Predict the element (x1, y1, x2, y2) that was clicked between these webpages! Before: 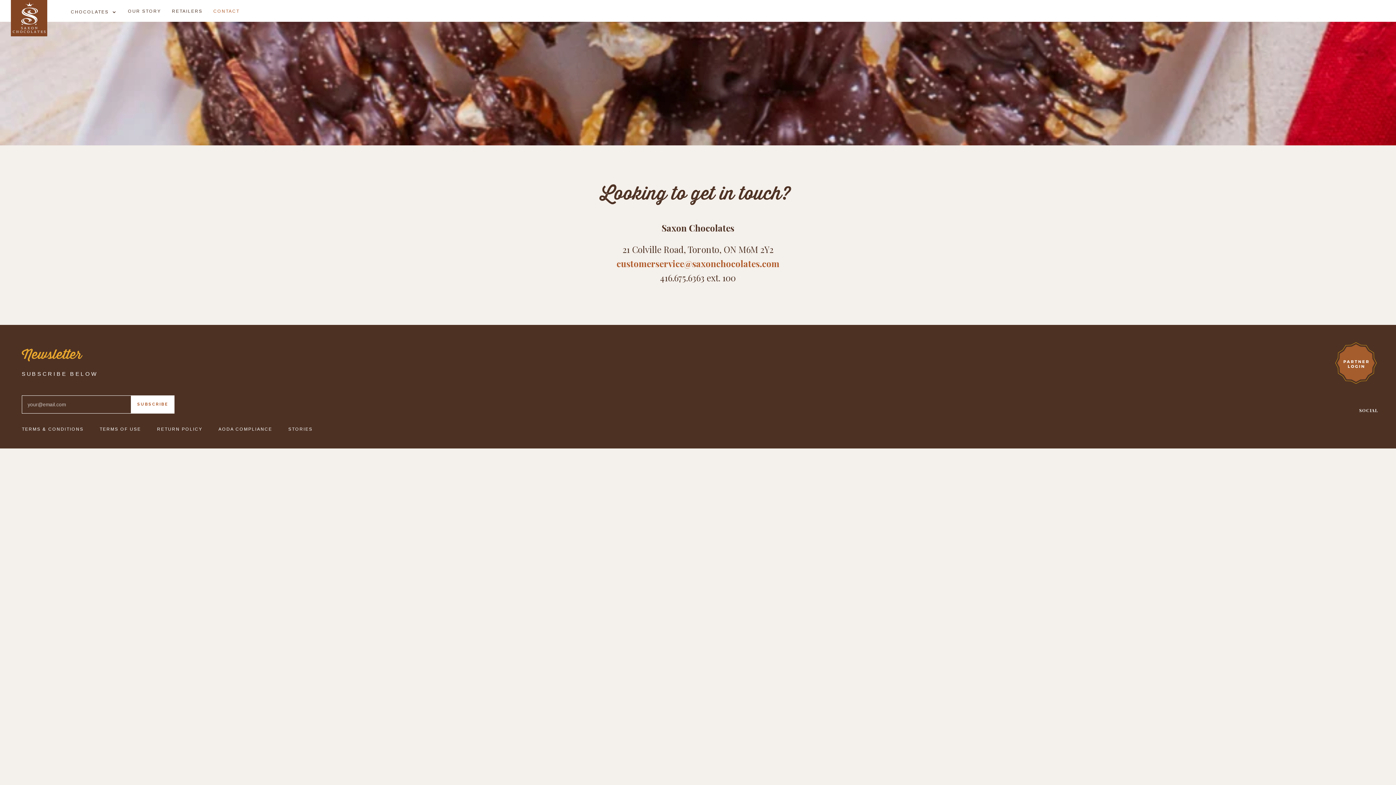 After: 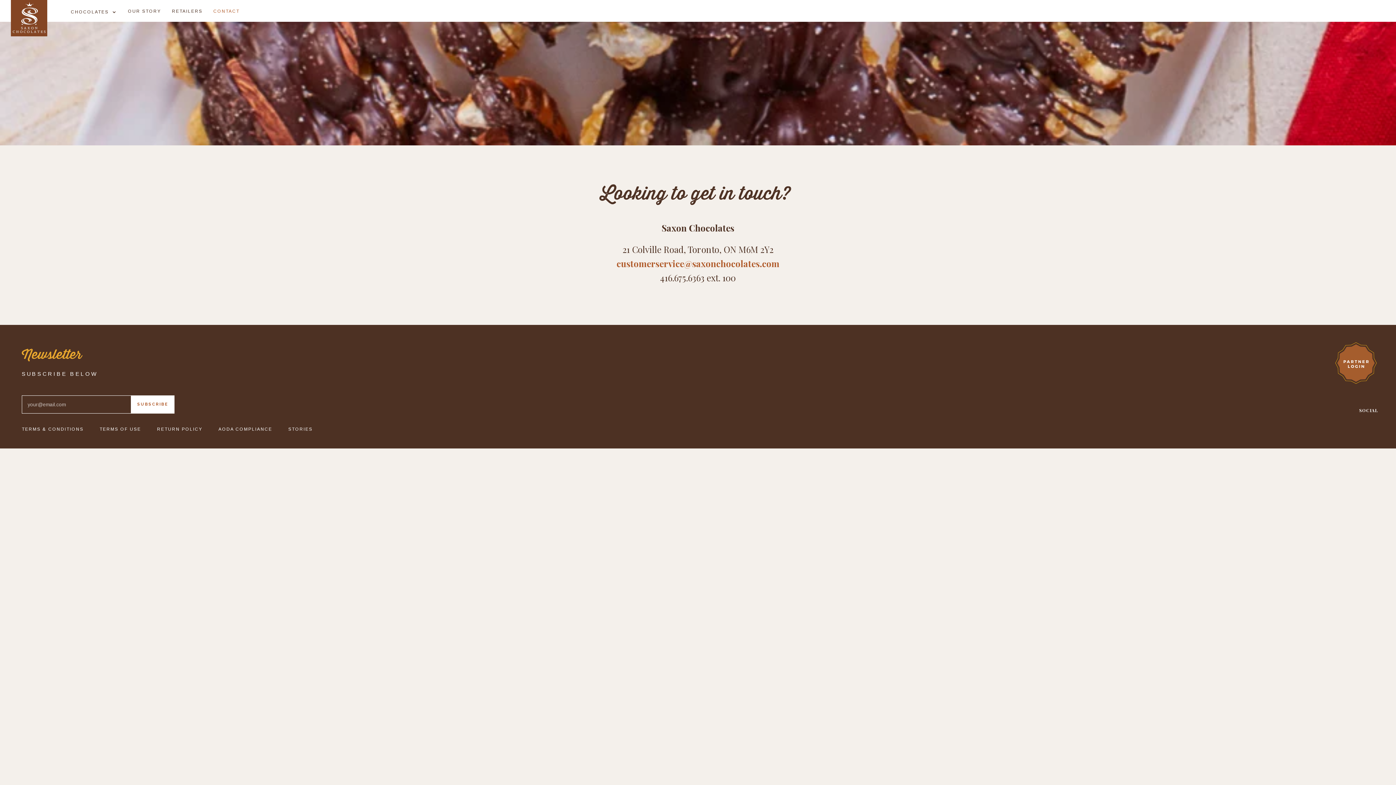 Action: bbox: (616, 257, 779, 269) label: customerservice@saxonchocolates.com